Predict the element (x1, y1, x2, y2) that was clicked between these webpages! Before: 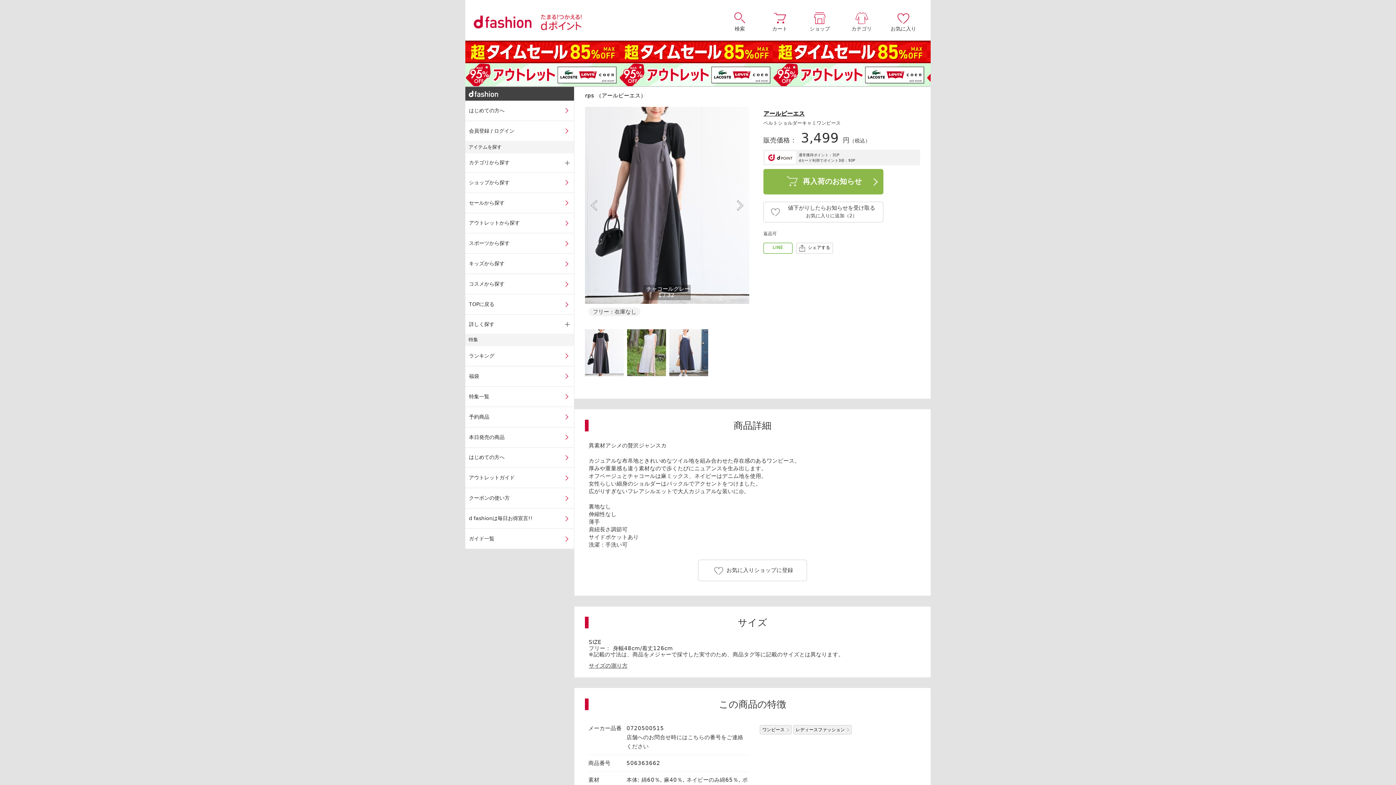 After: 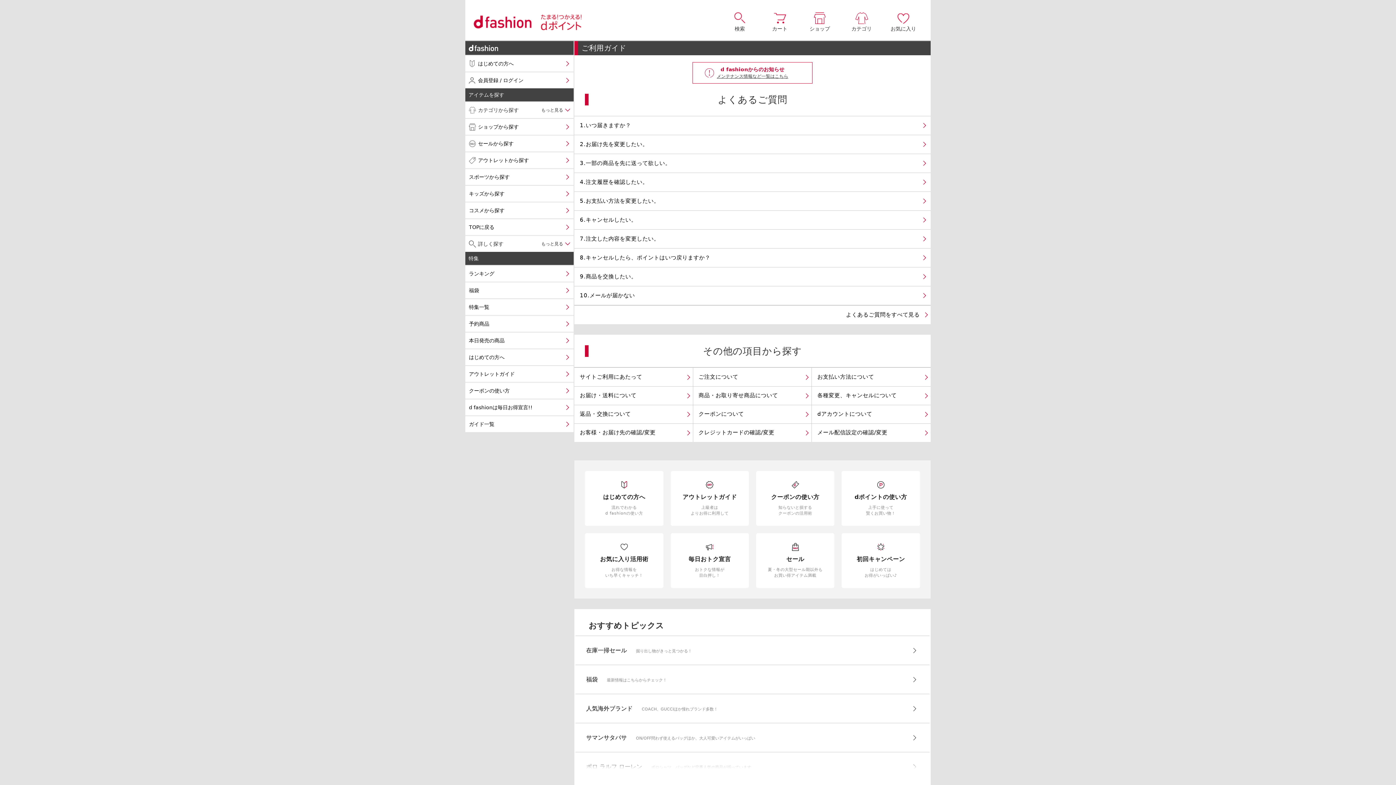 Action: bbox: (465, 529, 574, 549) label: ガイド一覧